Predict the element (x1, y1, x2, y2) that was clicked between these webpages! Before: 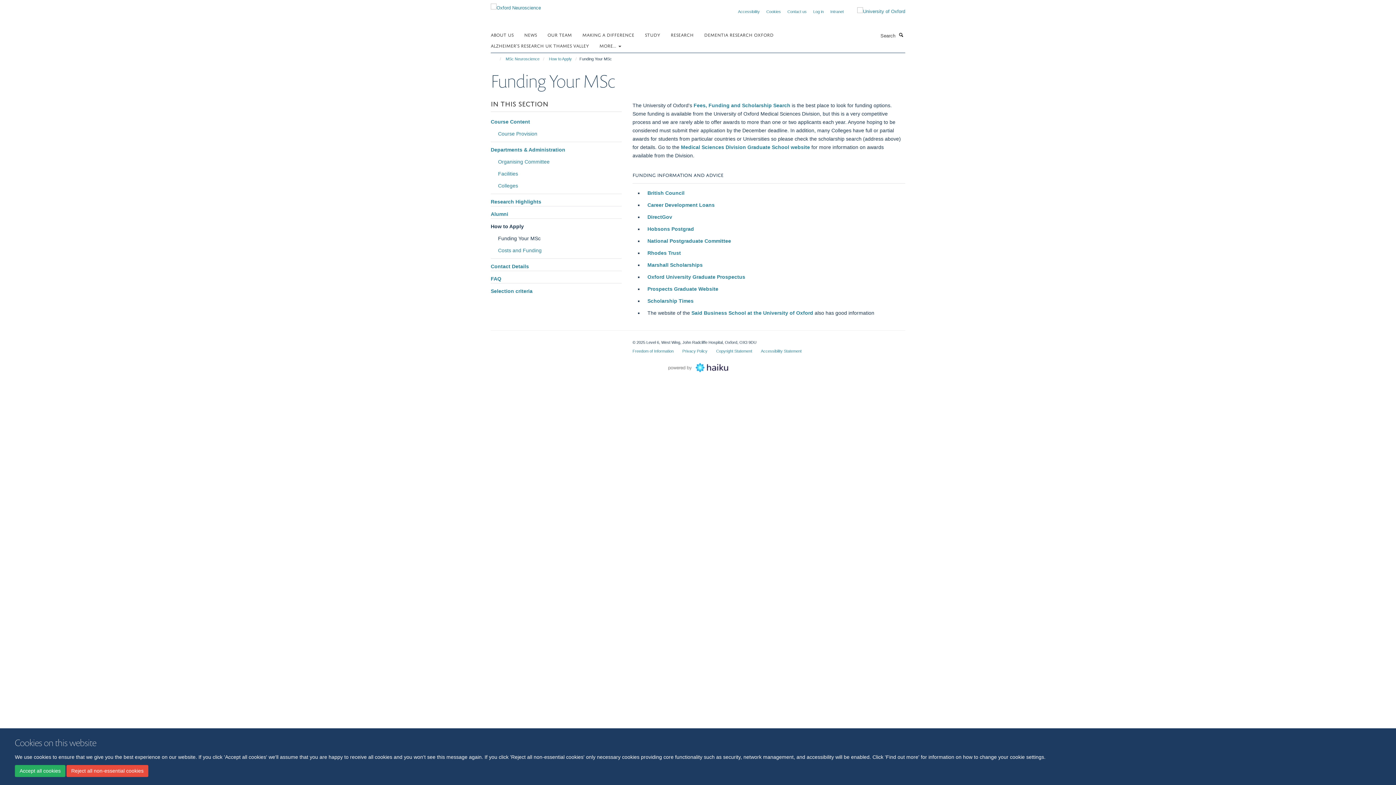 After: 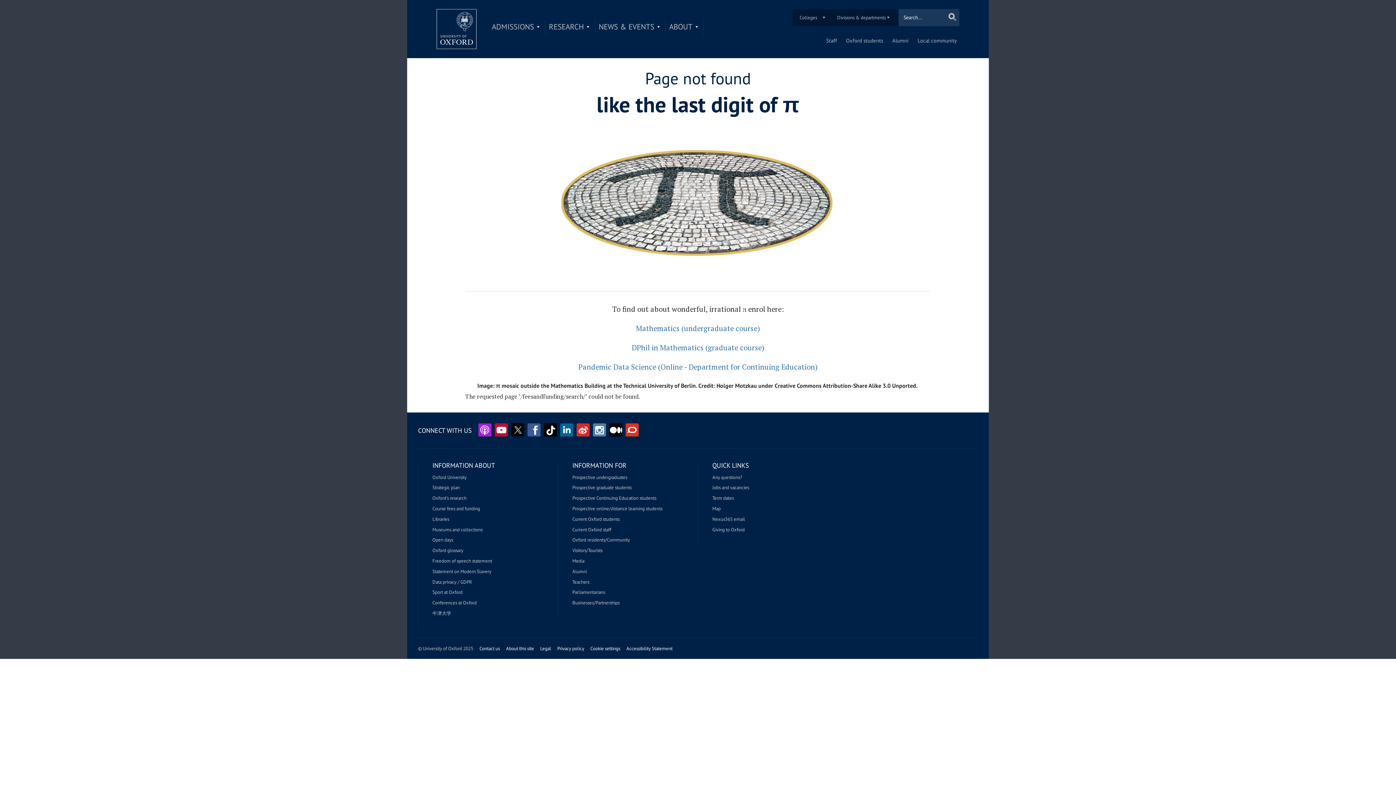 Action: label: Fees, Funding and Scholarship Search bbox: (693, 102, 790, 108)